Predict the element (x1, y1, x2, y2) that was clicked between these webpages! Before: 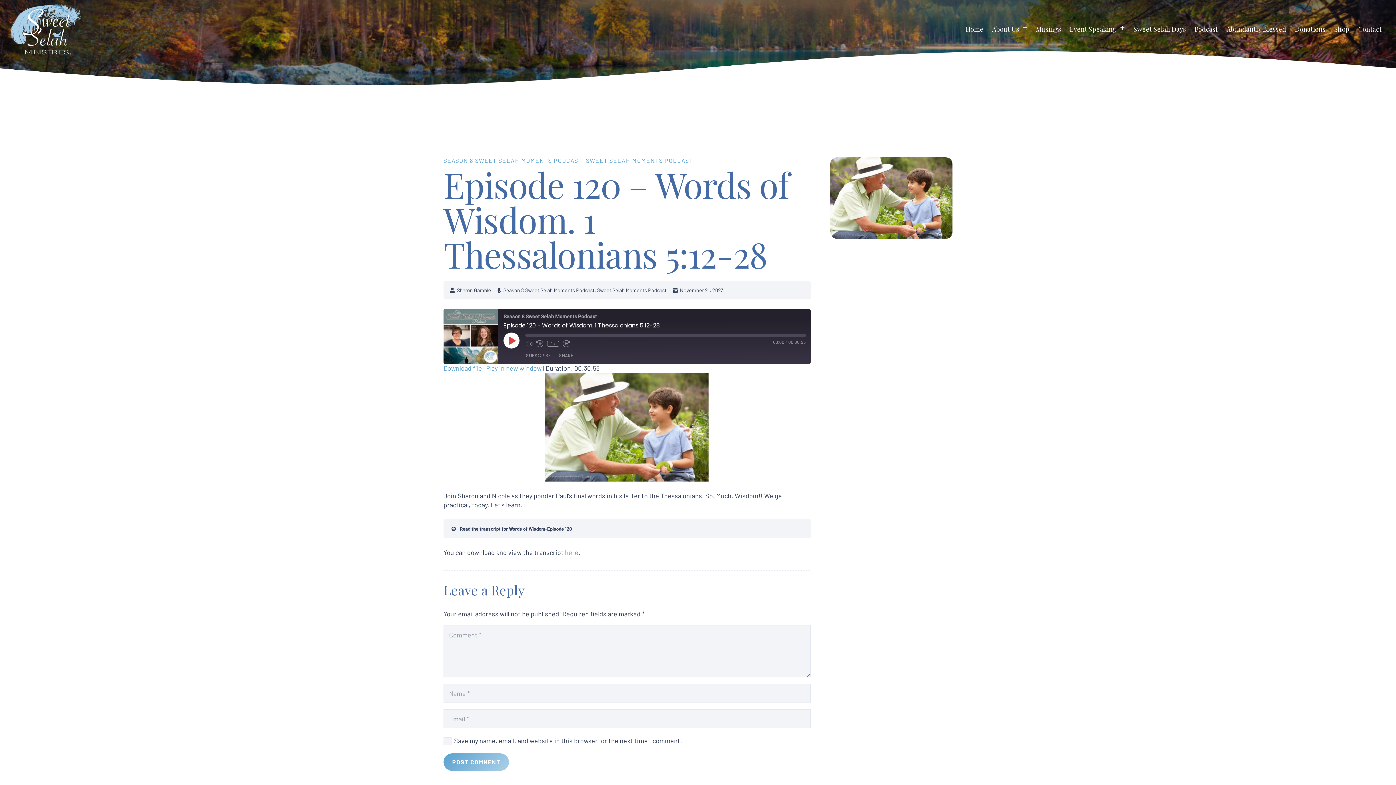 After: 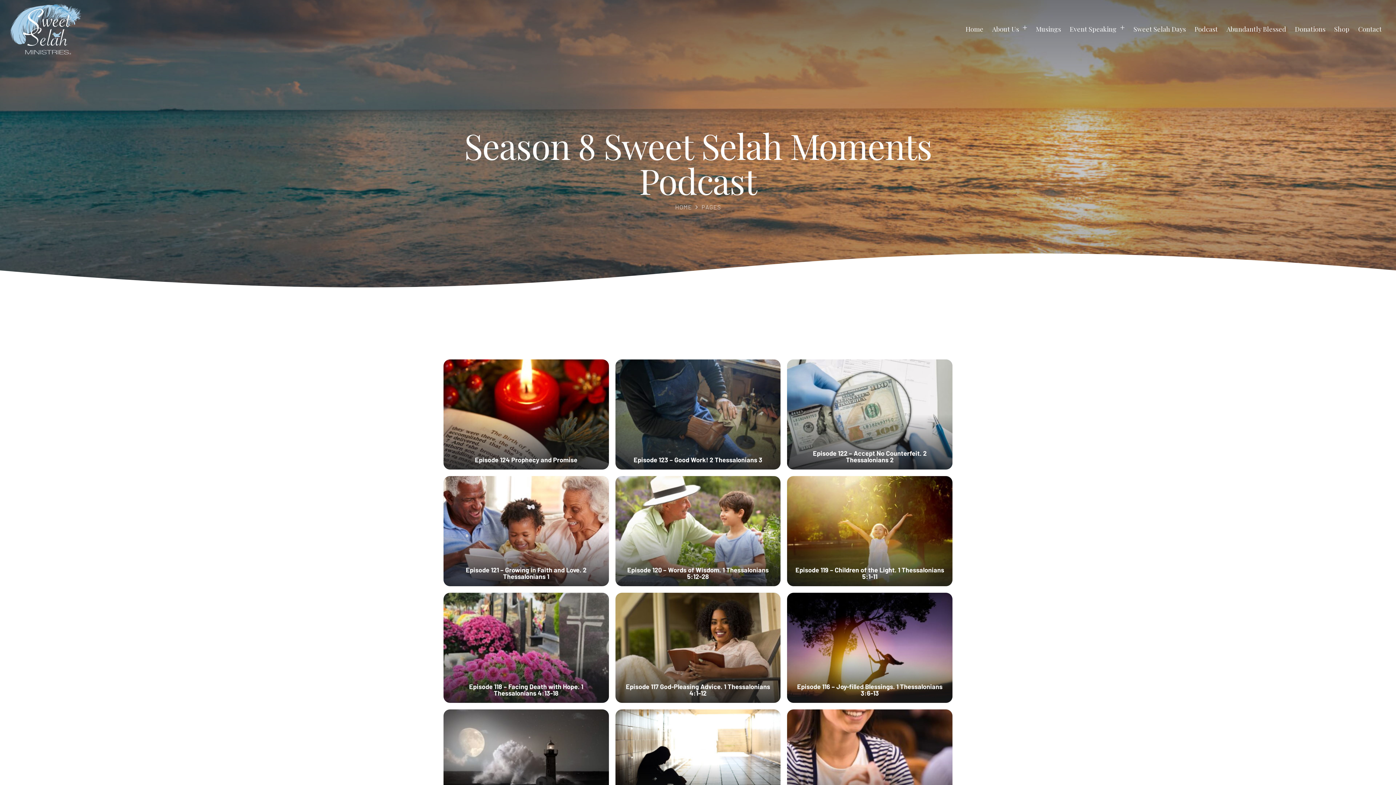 Action: bbox: (503, 287, 594, 293) label: Season 8 Sweet Selah Moments Podcast